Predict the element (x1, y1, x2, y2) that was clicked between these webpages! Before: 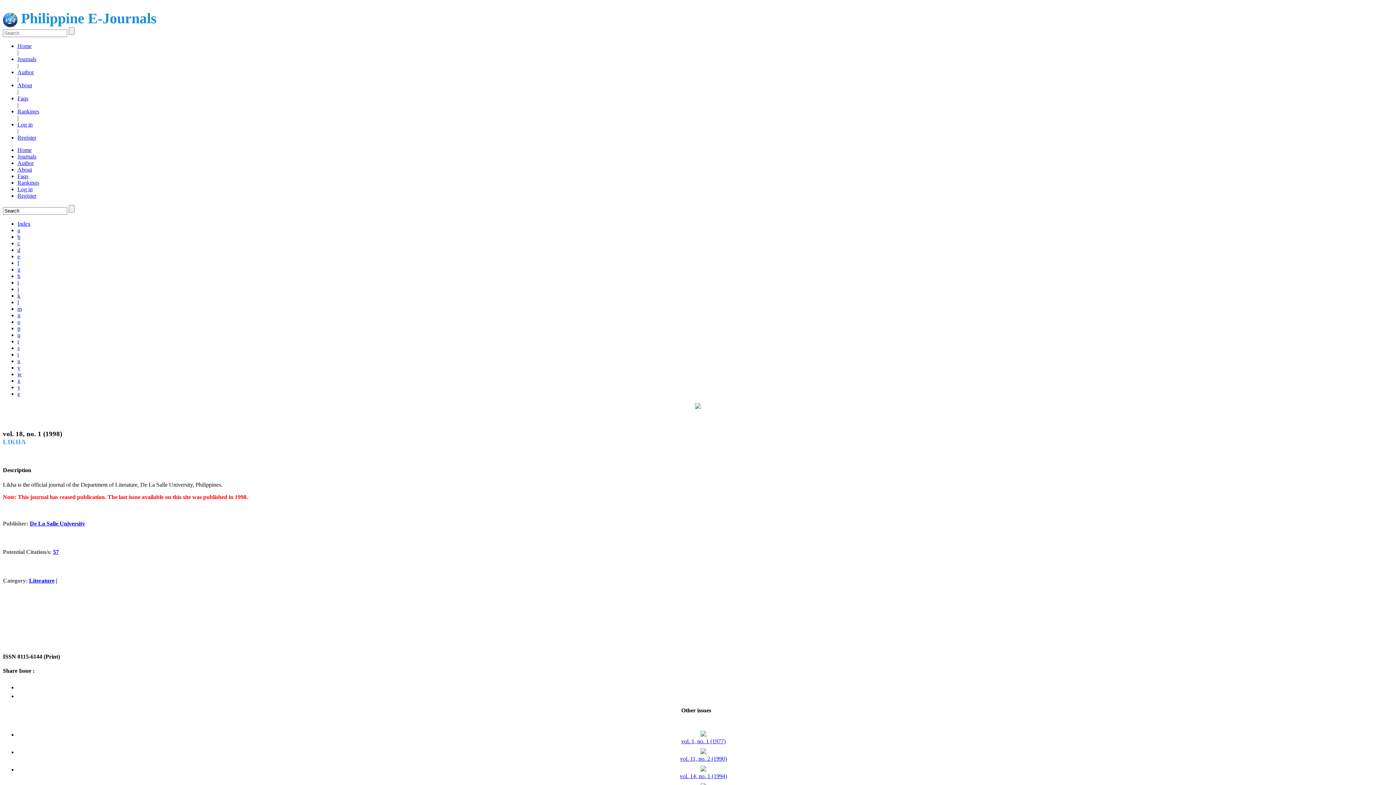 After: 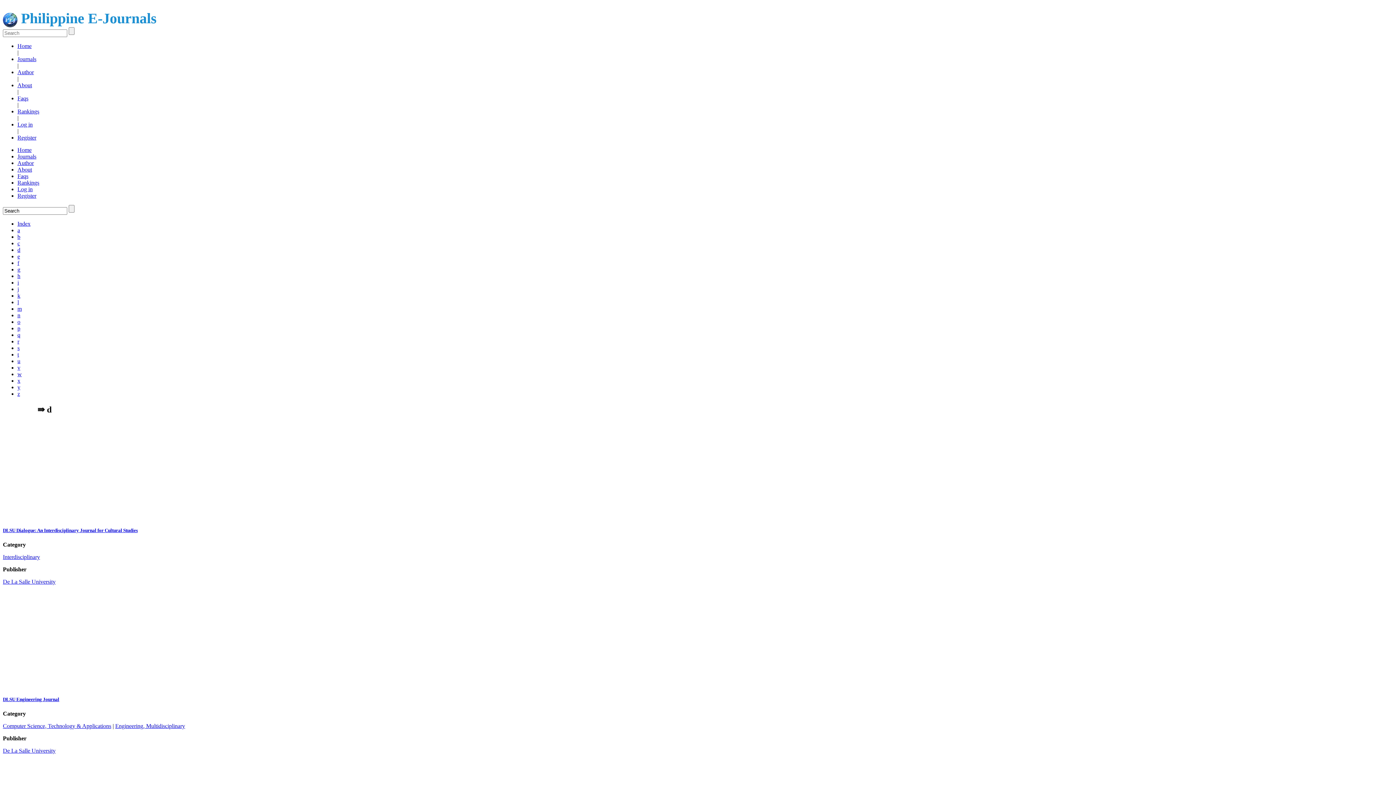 Action: label: d bbox: (17, 246, 20, 252)